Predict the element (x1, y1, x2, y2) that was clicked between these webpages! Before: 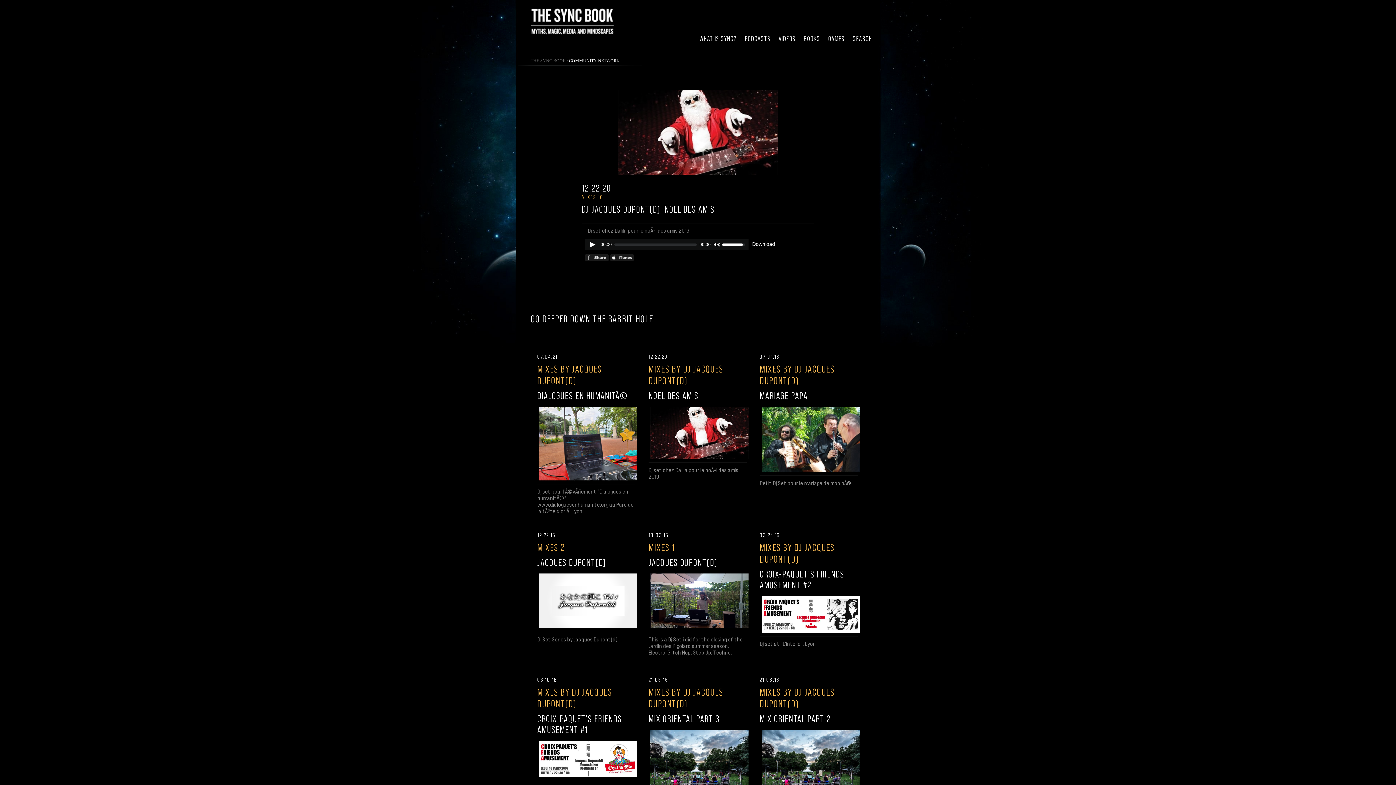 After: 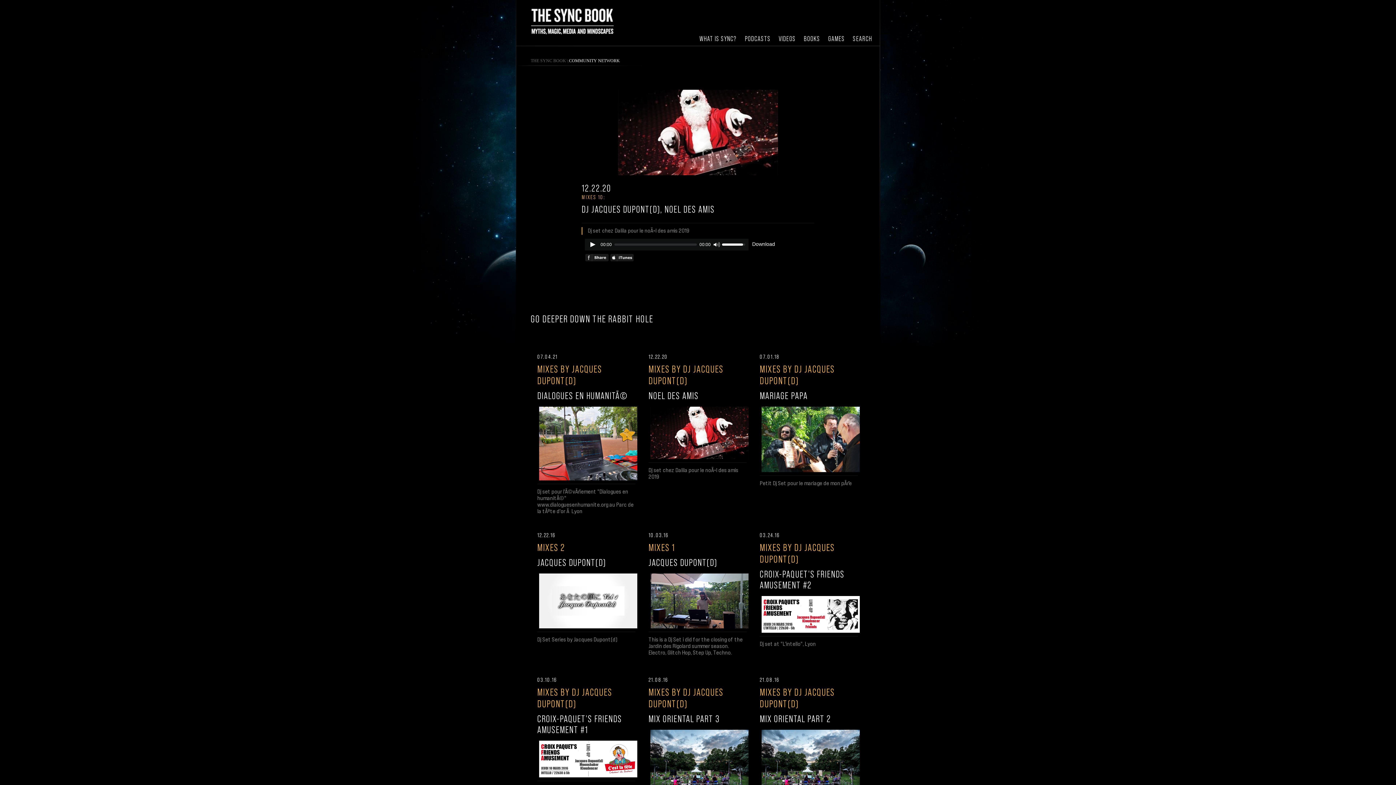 Action: bbox: (608, 256, 633, 262)